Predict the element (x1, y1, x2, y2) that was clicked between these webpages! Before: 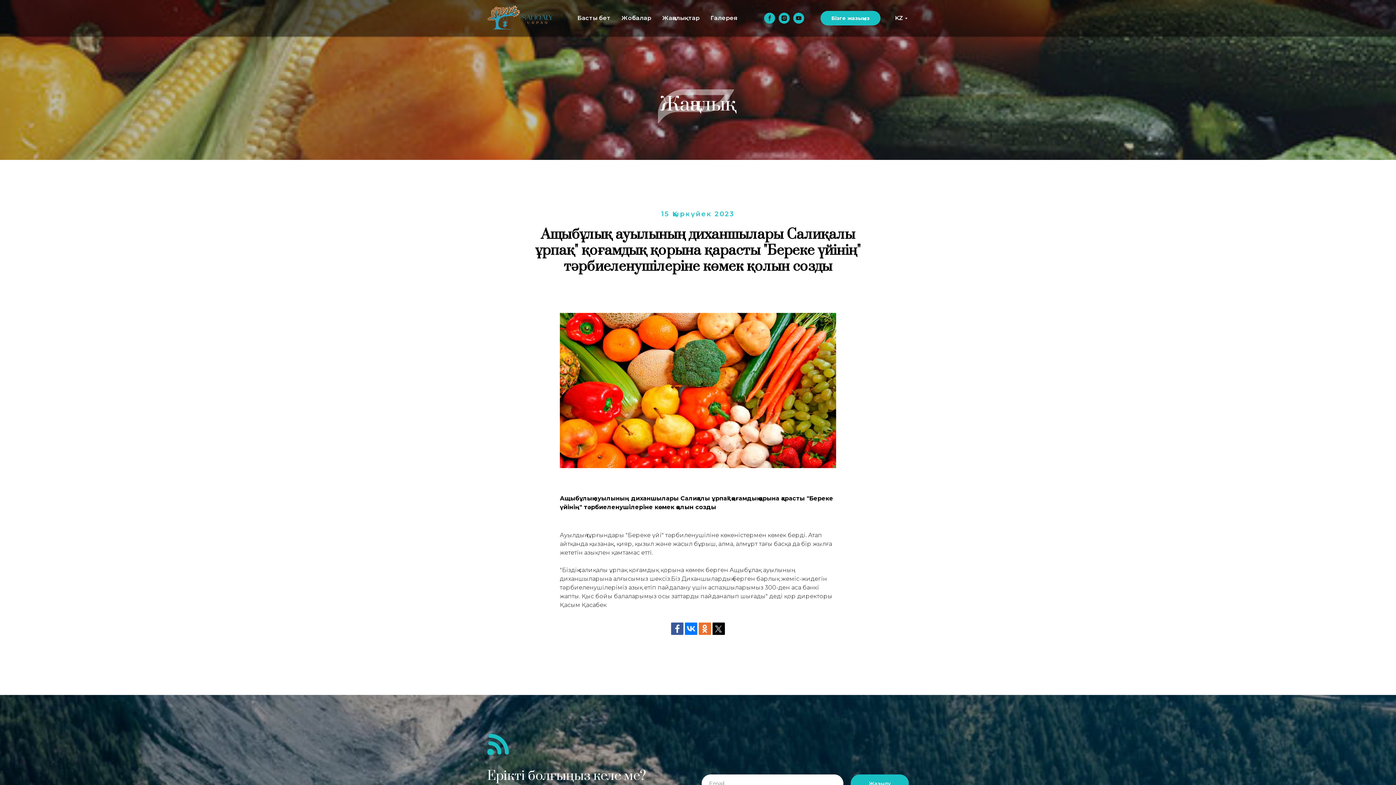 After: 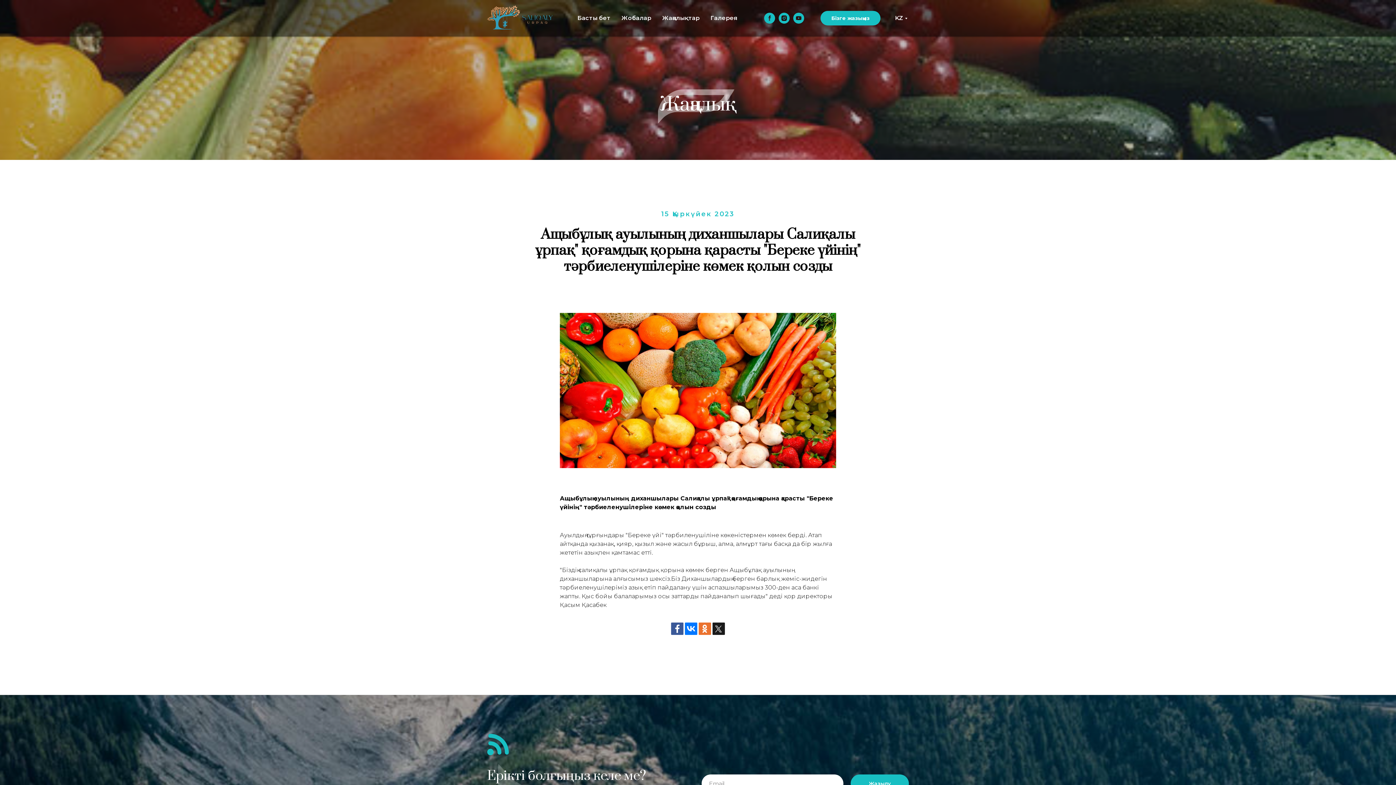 Action: bbox: (712, 623, 725, 635)